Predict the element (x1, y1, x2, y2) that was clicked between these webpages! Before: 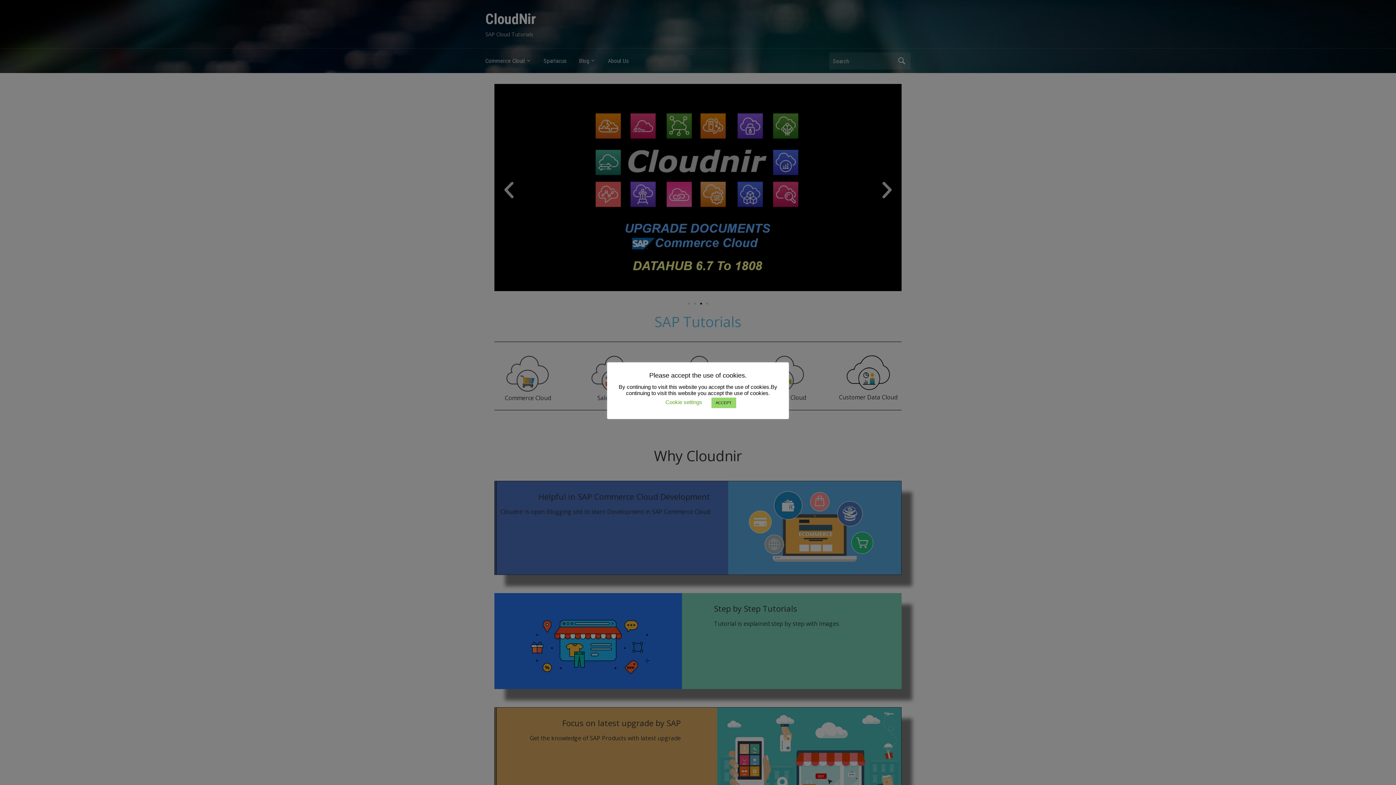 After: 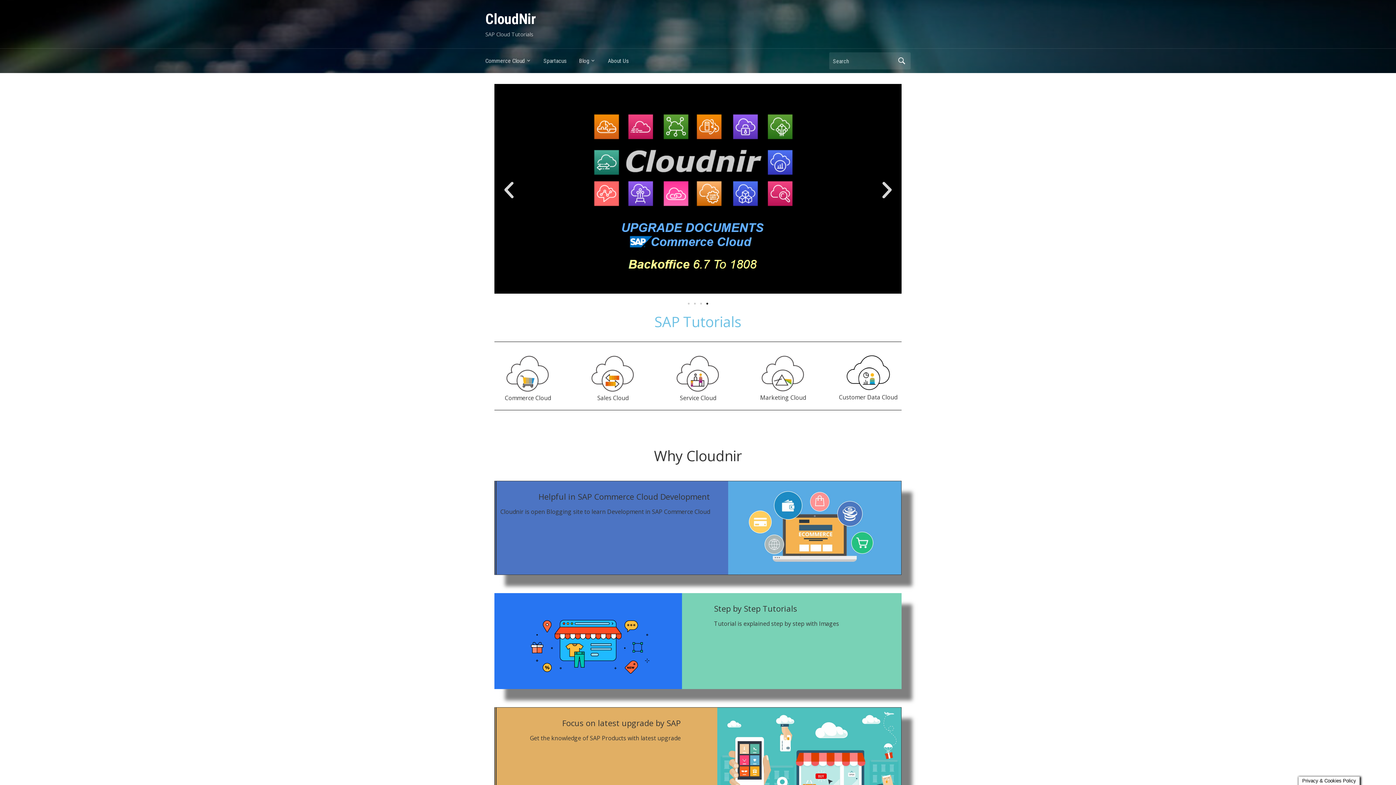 Action: bbox: (711, 397, 736, 408) label: ACCEPT